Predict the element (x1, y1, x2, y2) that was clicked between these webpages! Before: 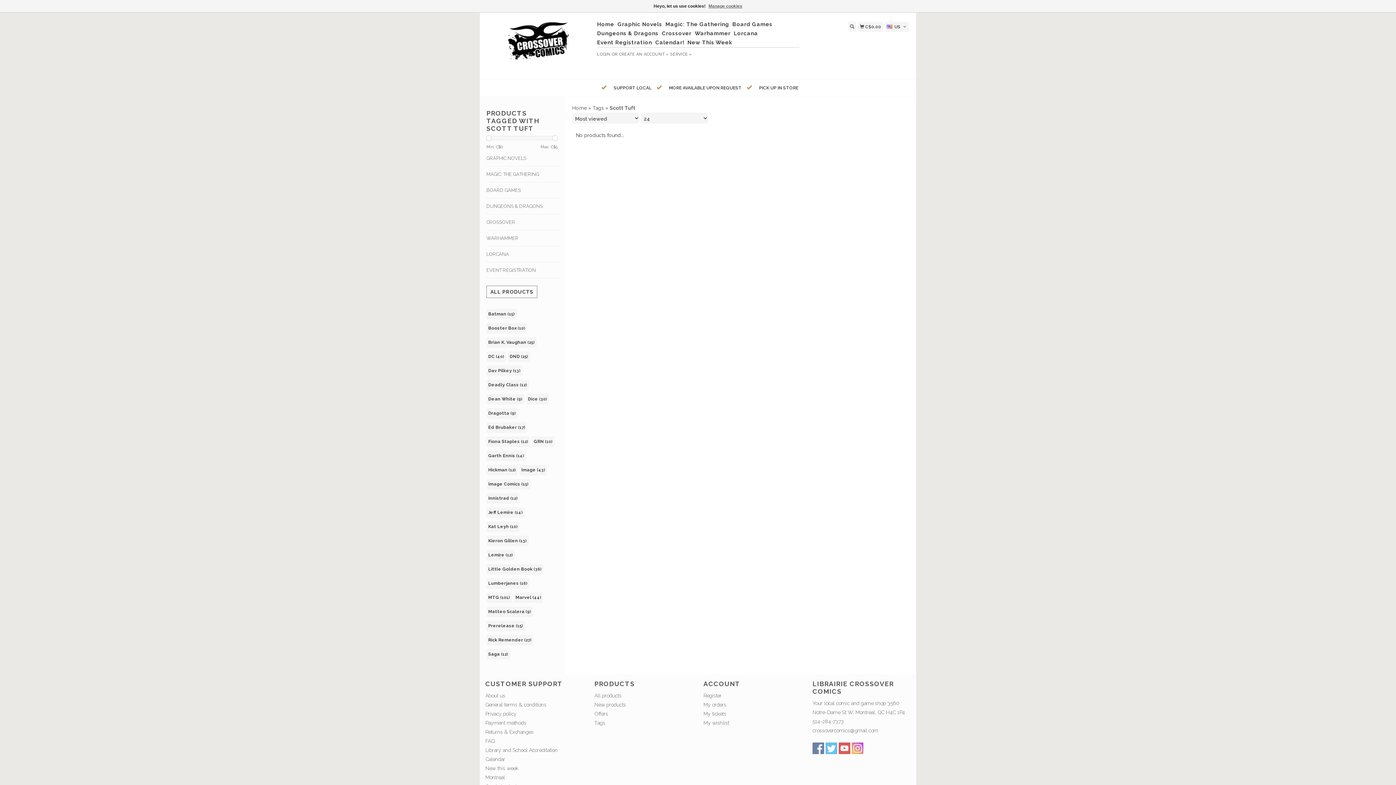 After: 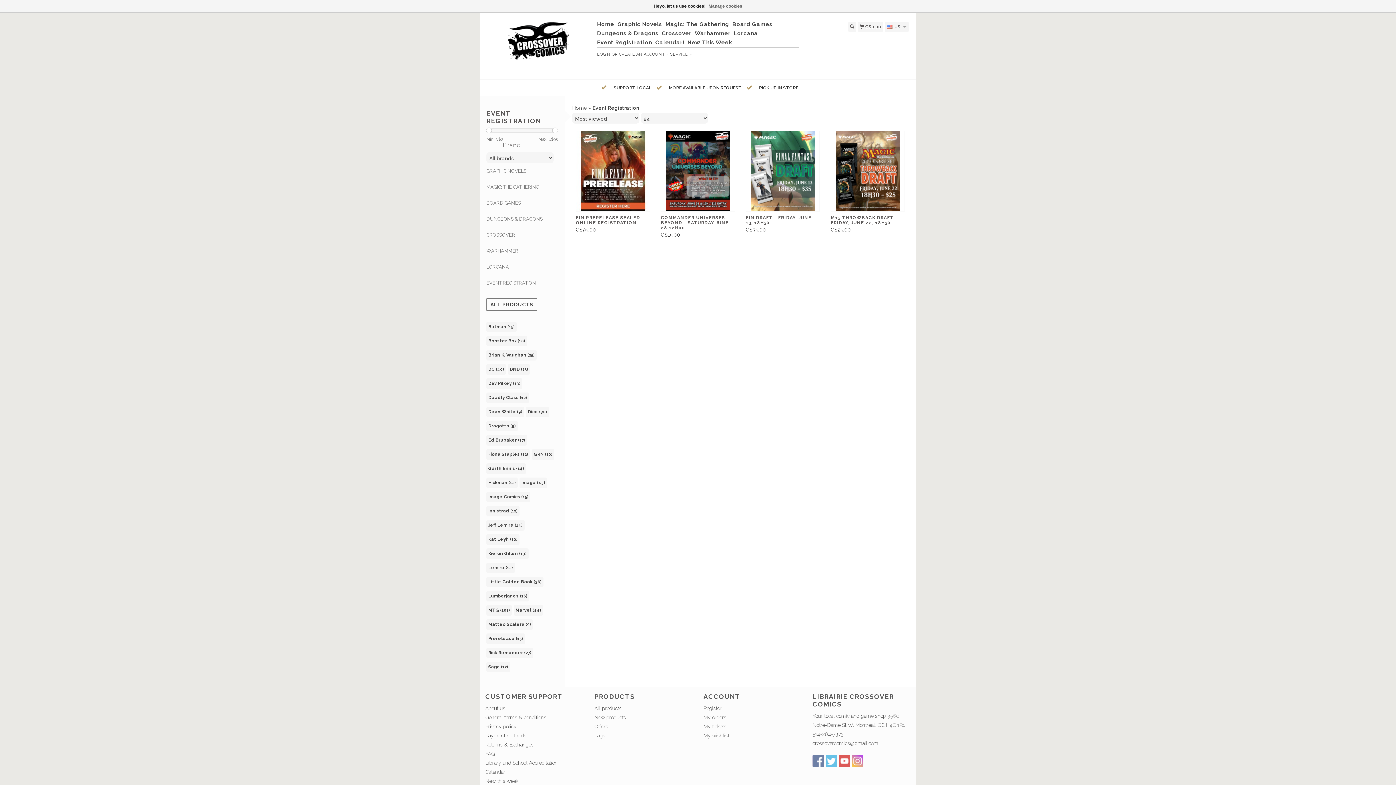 Action: label: Event Registration bbox: (597, 38, 654, 47)